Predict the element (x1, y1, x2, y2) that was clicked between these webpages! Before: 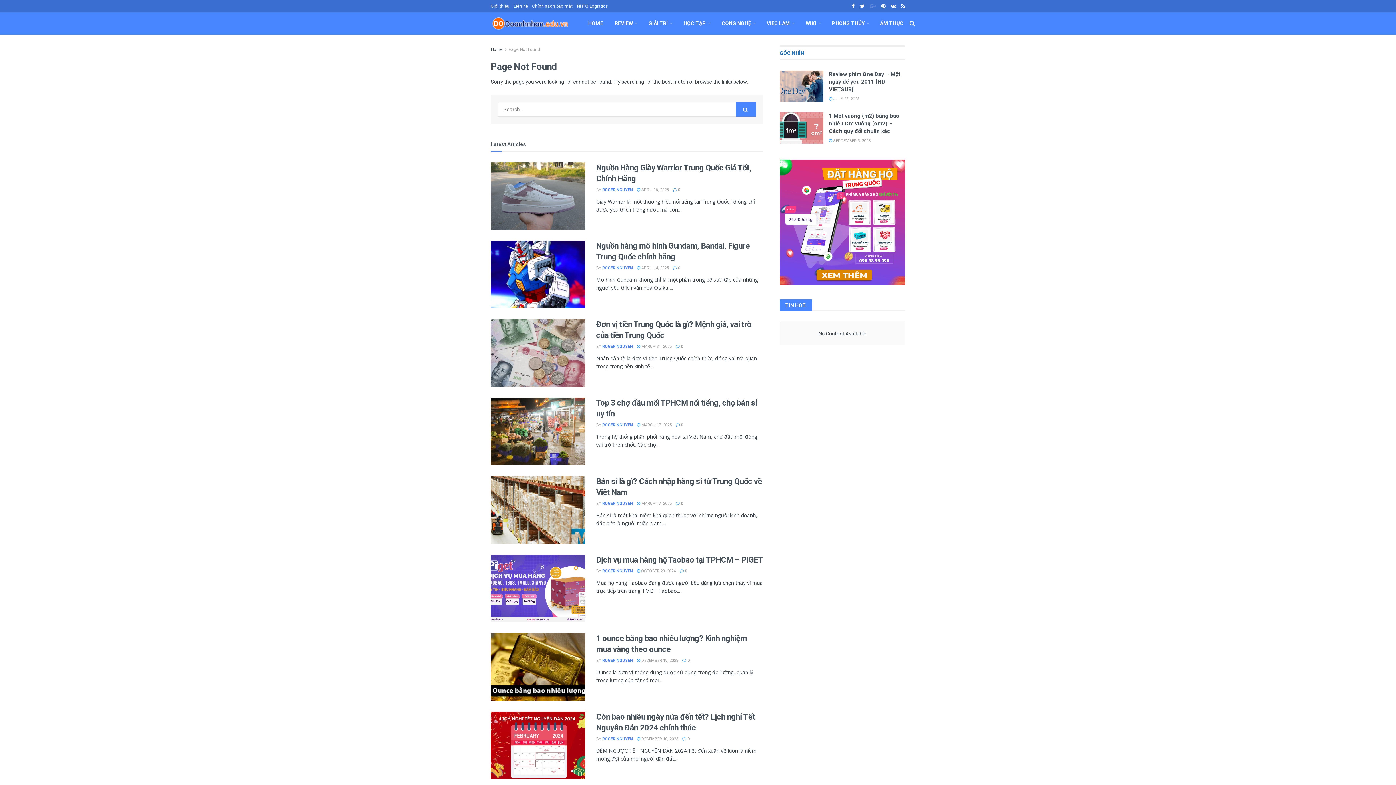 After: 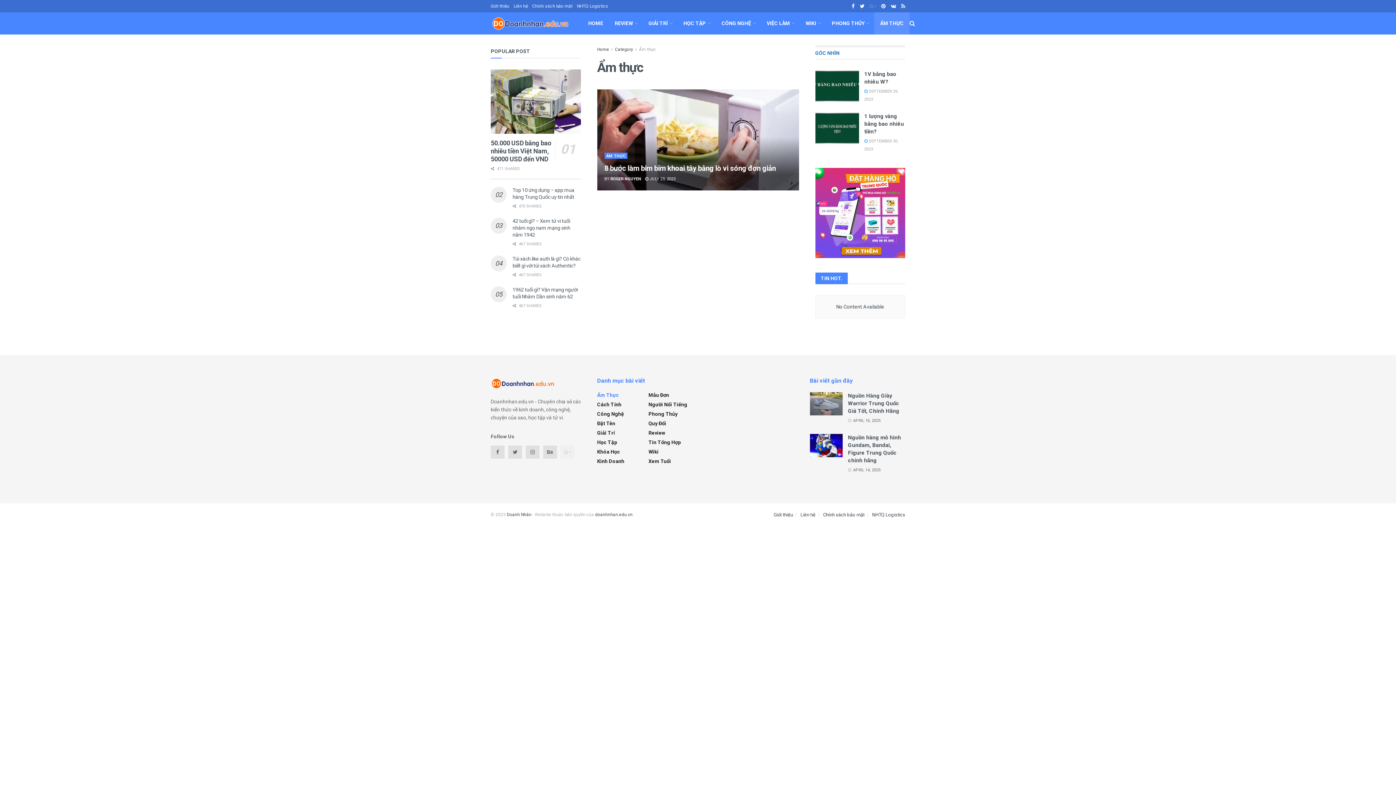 Action: bbox: (874, 12, 909, 34) label: ẨM THỰC